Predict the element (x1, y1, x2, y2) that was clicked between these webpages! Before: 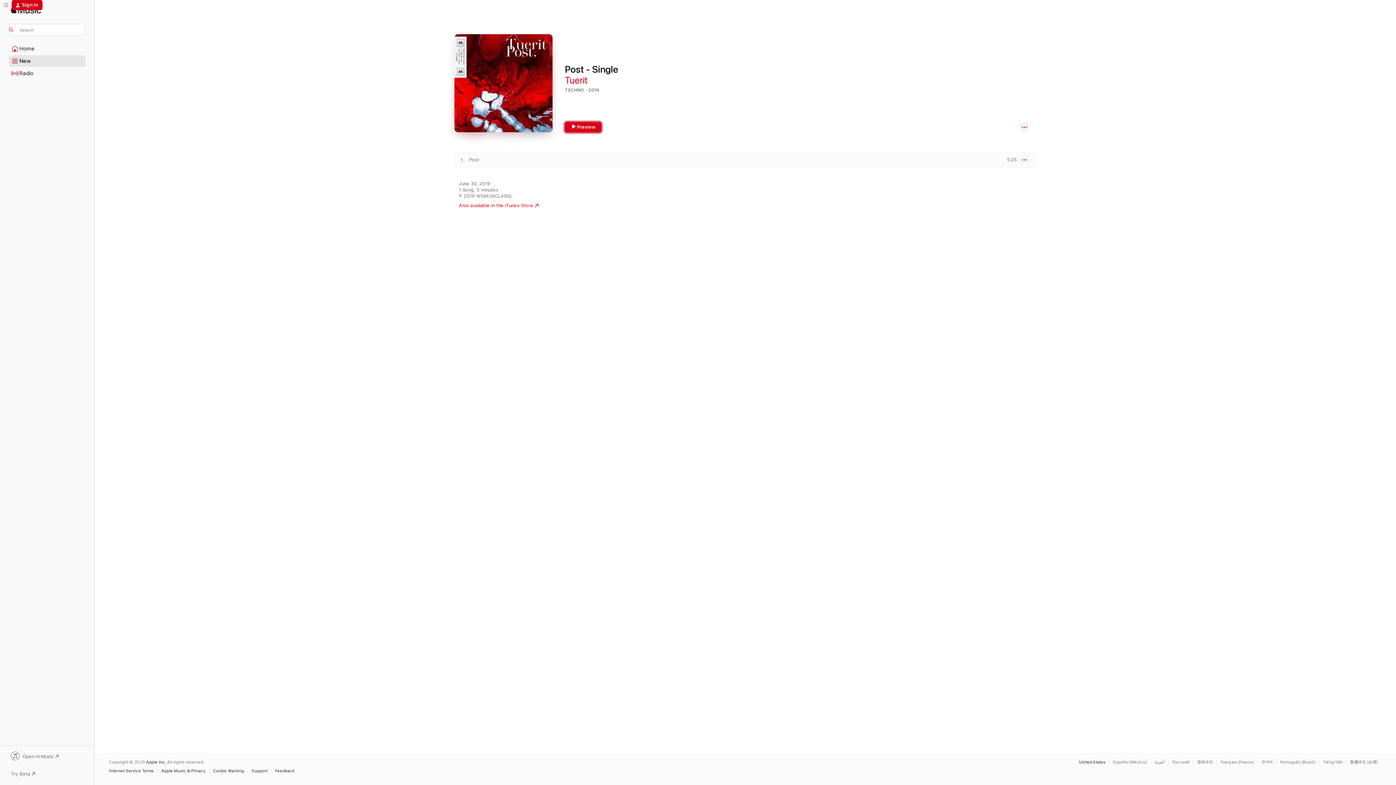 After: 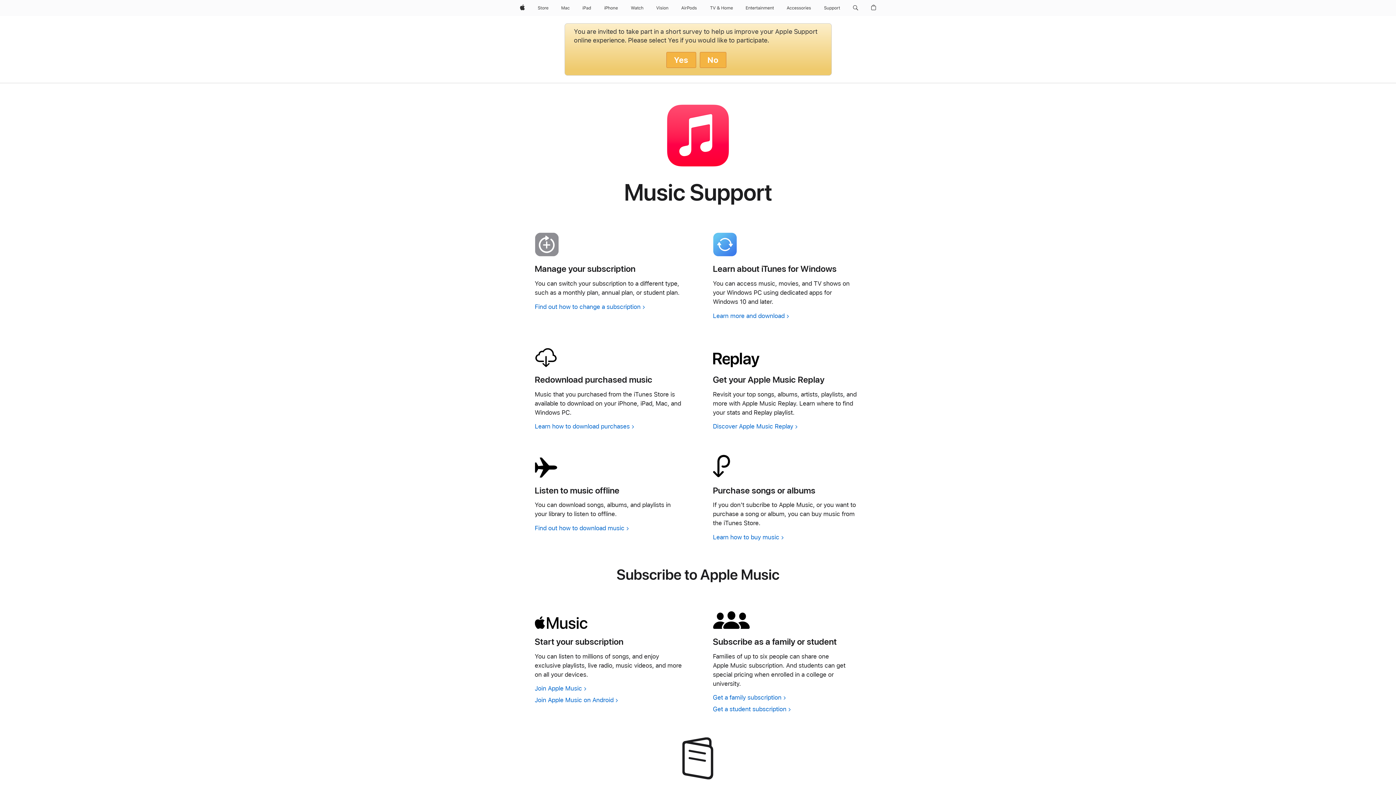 Action: bbox: (251, 769, 271, 773) label: Support